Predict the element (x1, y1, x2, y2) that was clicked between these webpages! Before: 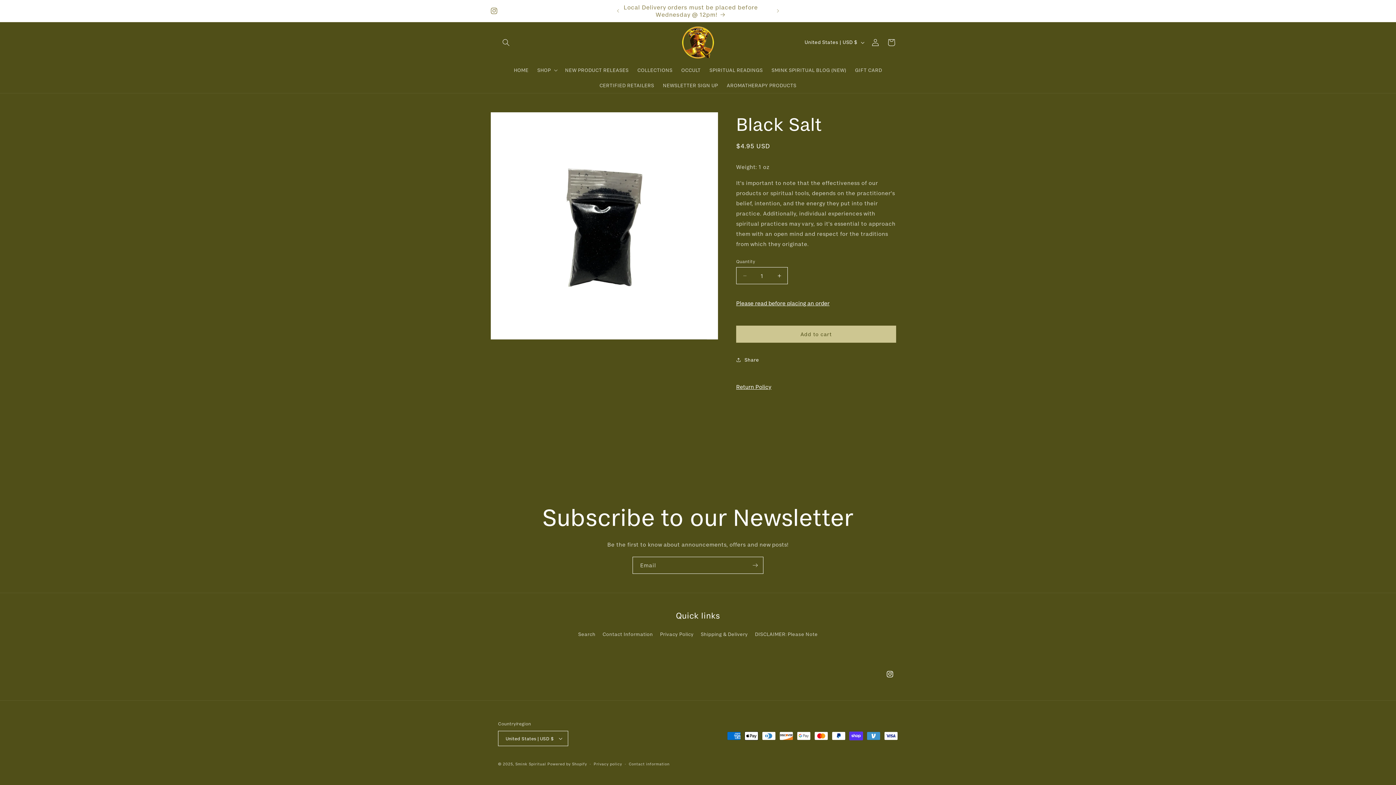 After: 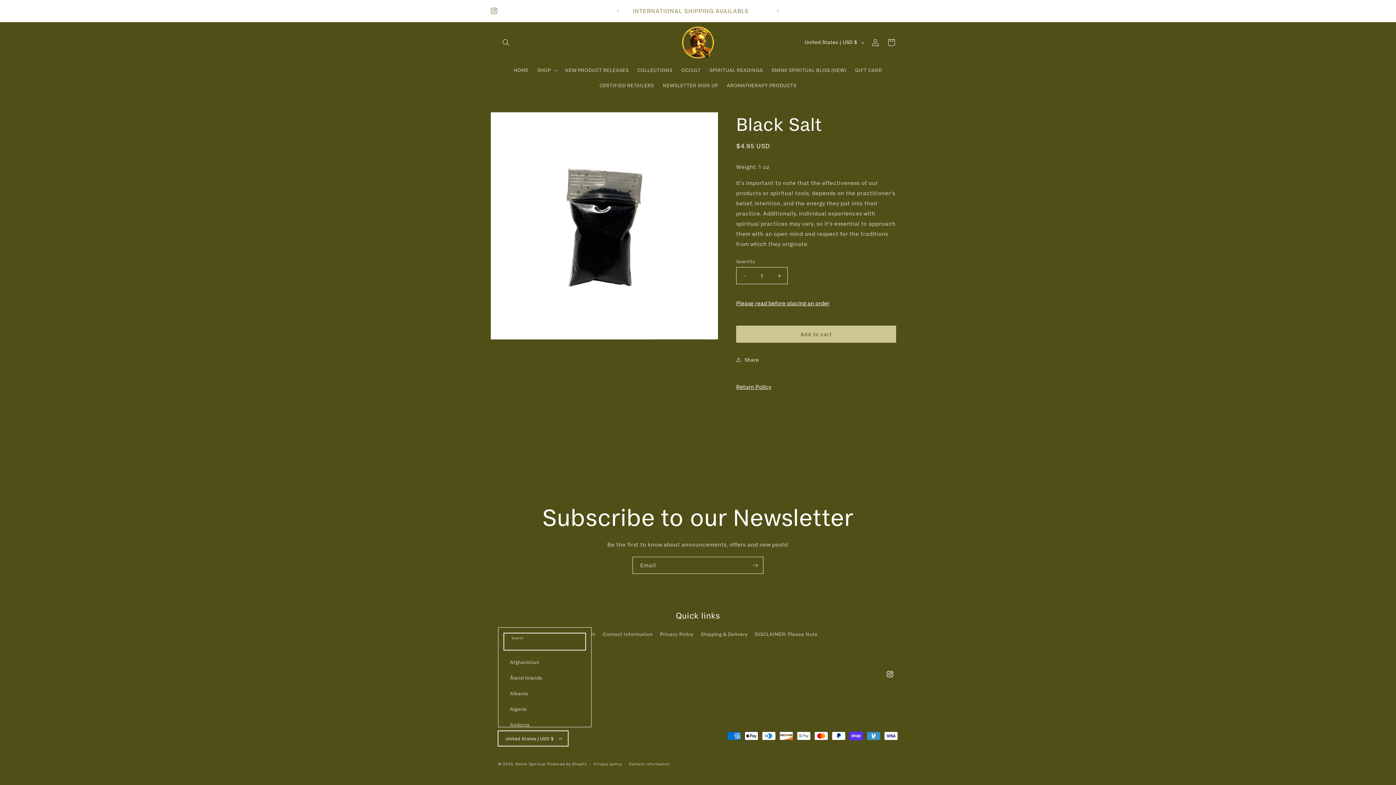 Action: label: United States | USD $ bbox: (498, 731, 568, 746)